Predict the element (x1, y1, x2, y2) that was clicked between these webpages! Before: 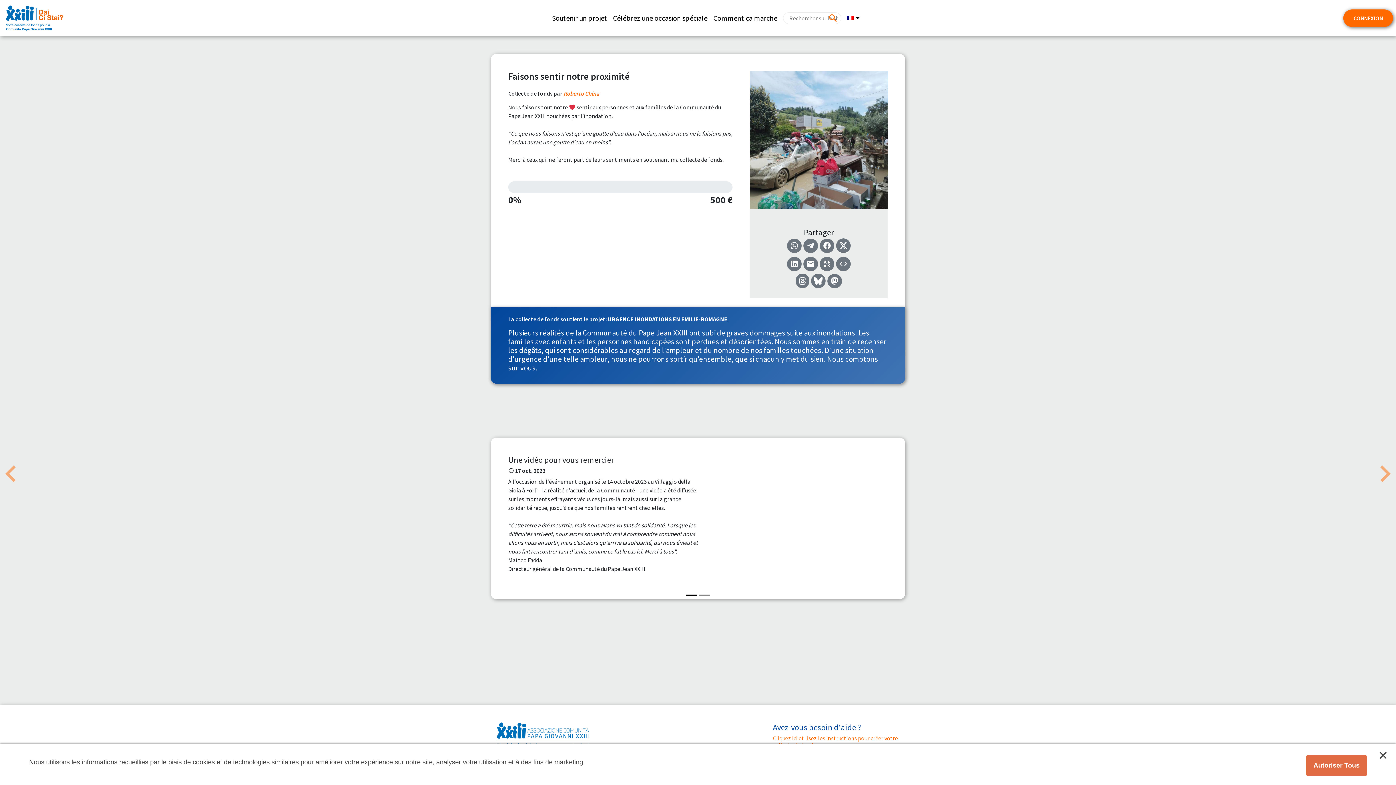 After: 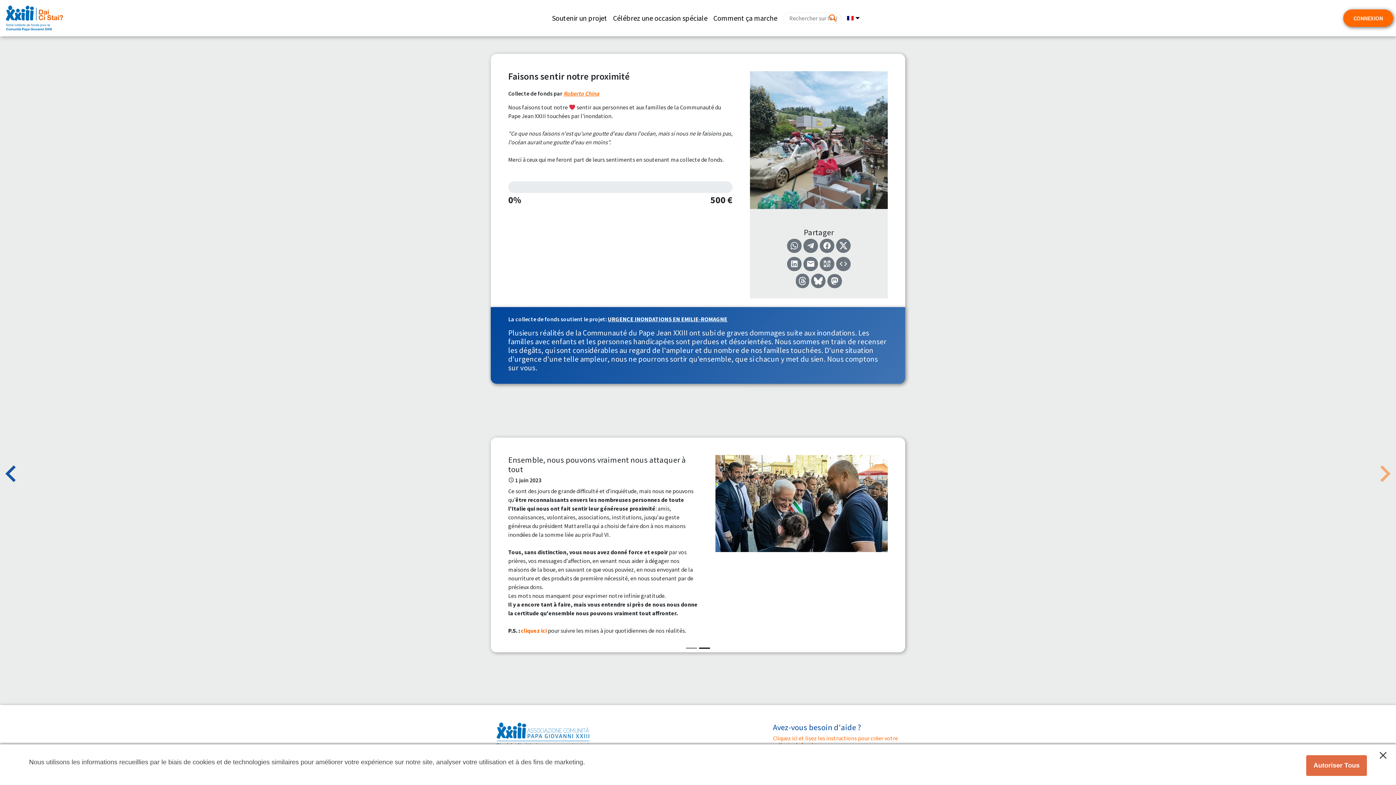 Action: label: Previous bbox: (0, 437, 21, 510)